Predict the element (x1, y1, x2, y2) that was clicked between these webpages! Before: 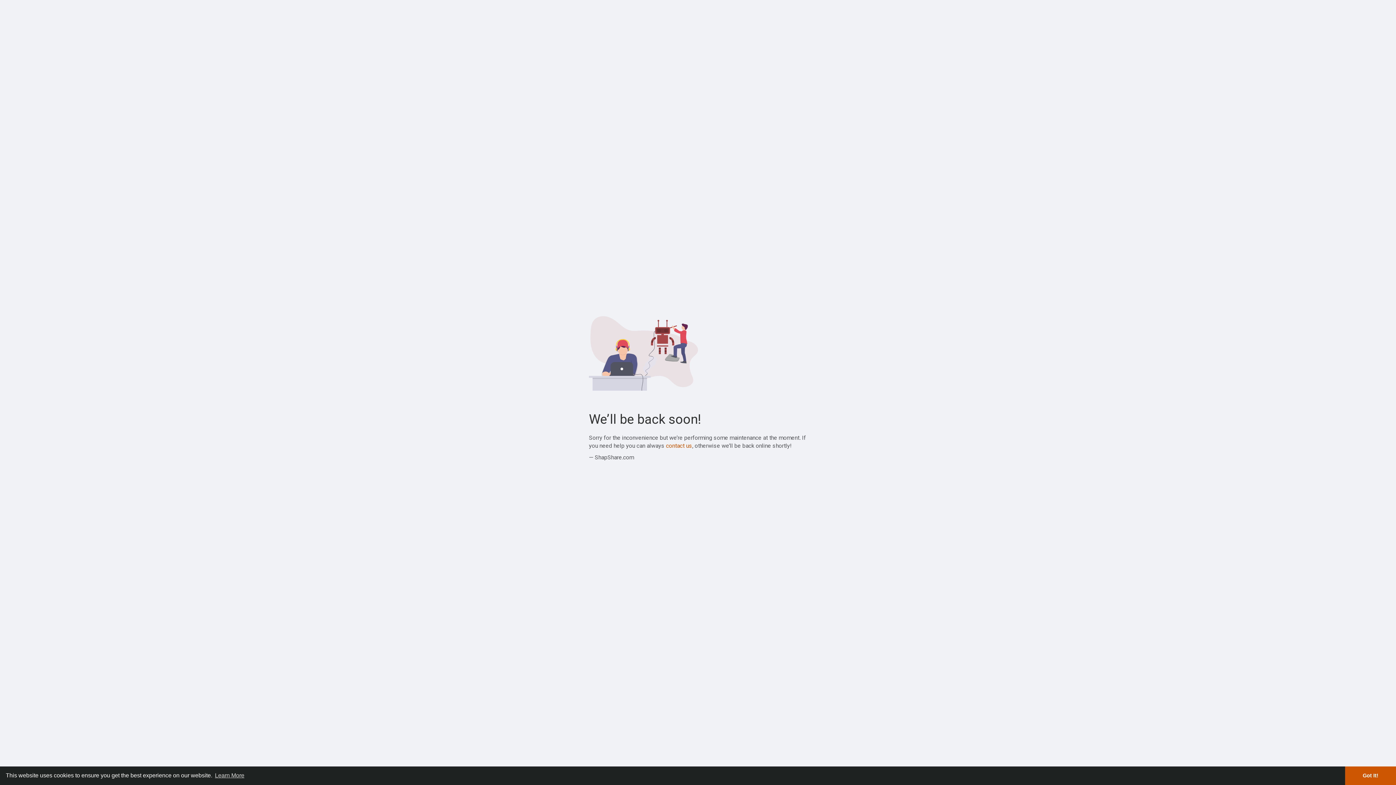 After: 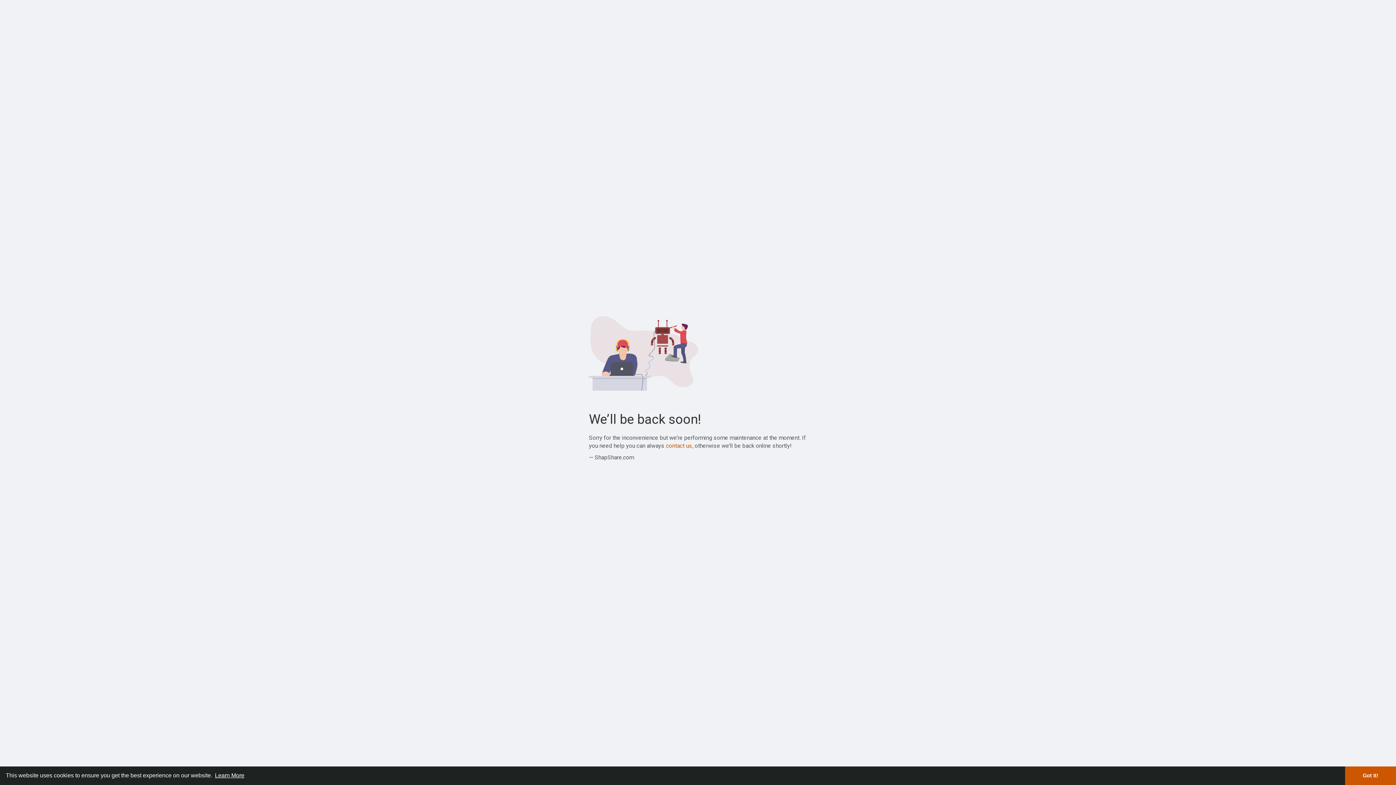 Action: bbox: (213, 770, 245, 781) label: learn more about cookies